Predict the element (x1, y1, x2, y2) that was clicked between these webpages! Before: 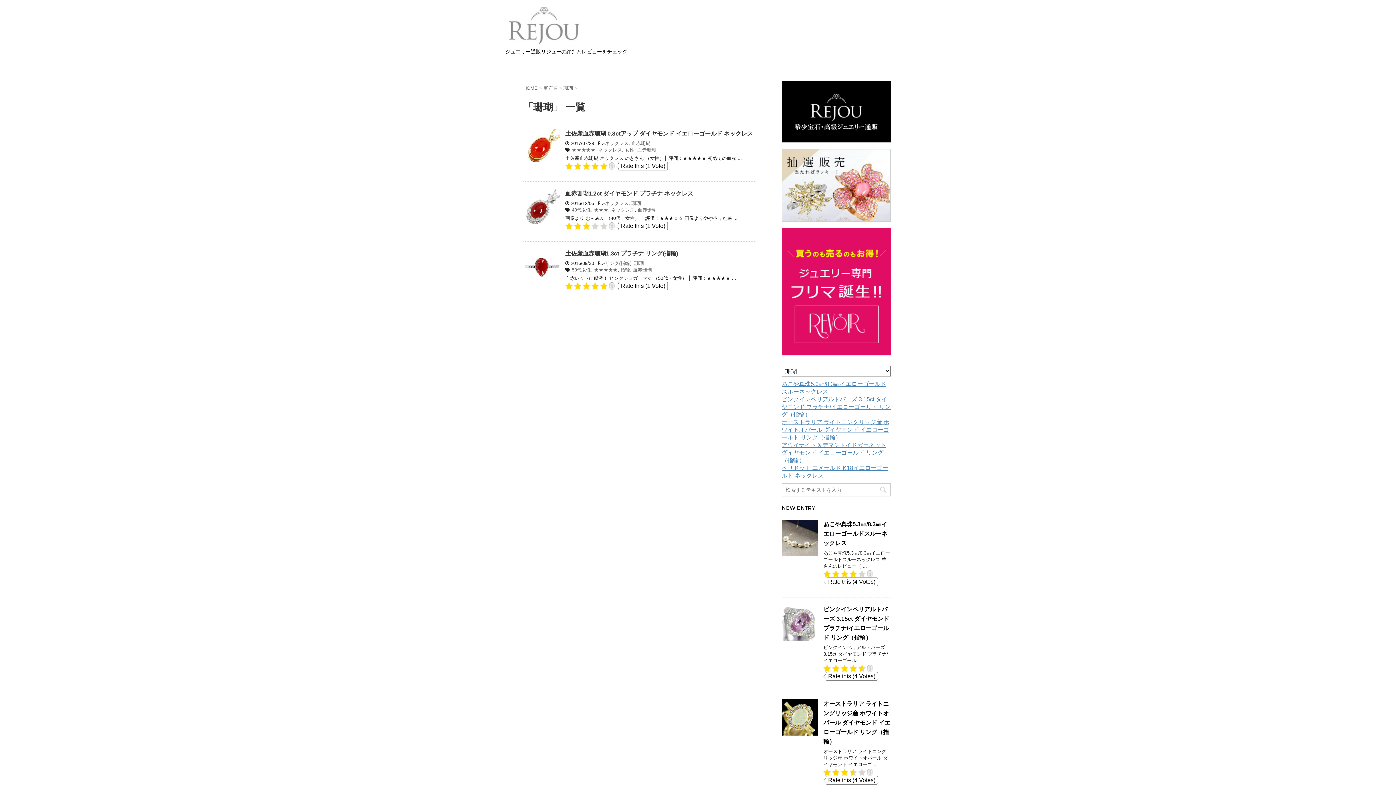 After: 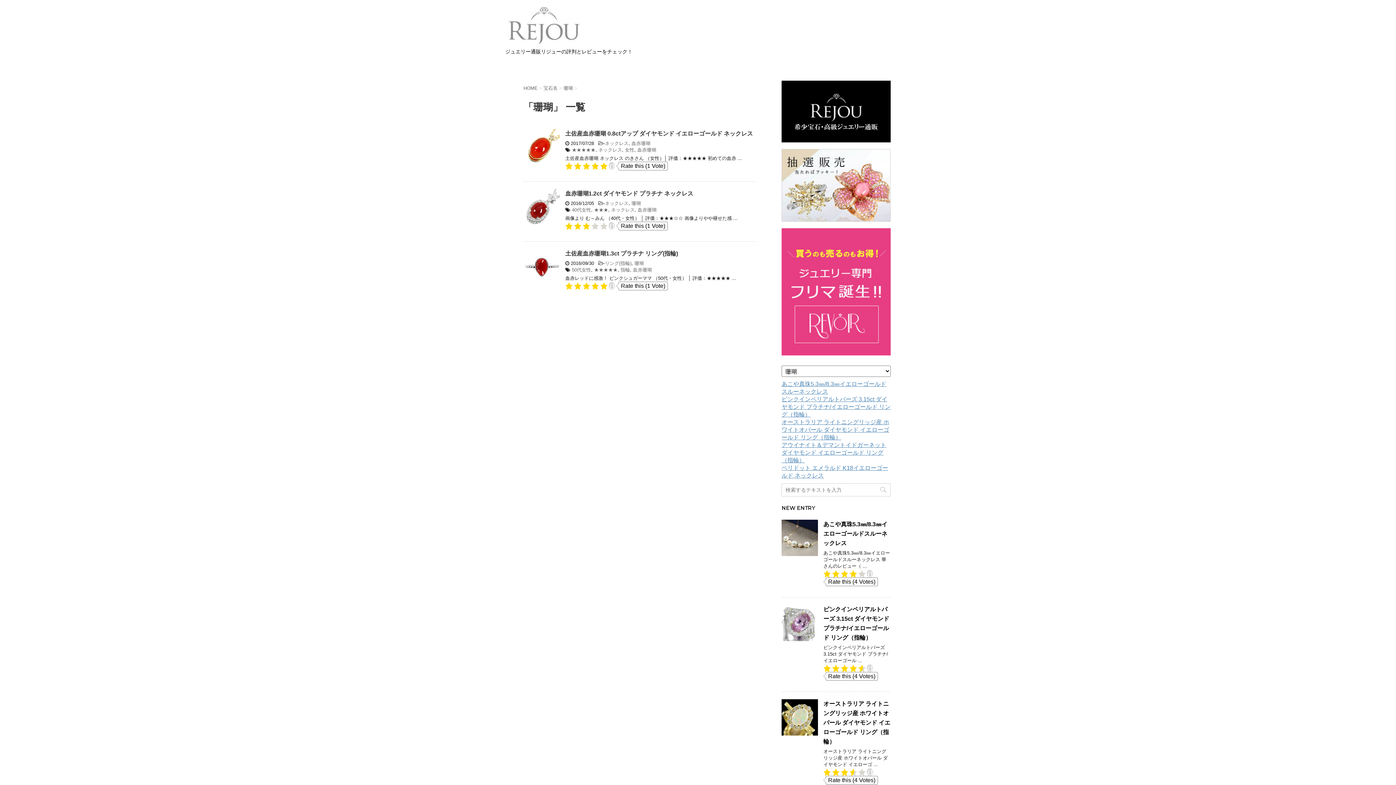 Action: bbox: (781, 348, 890, 355)